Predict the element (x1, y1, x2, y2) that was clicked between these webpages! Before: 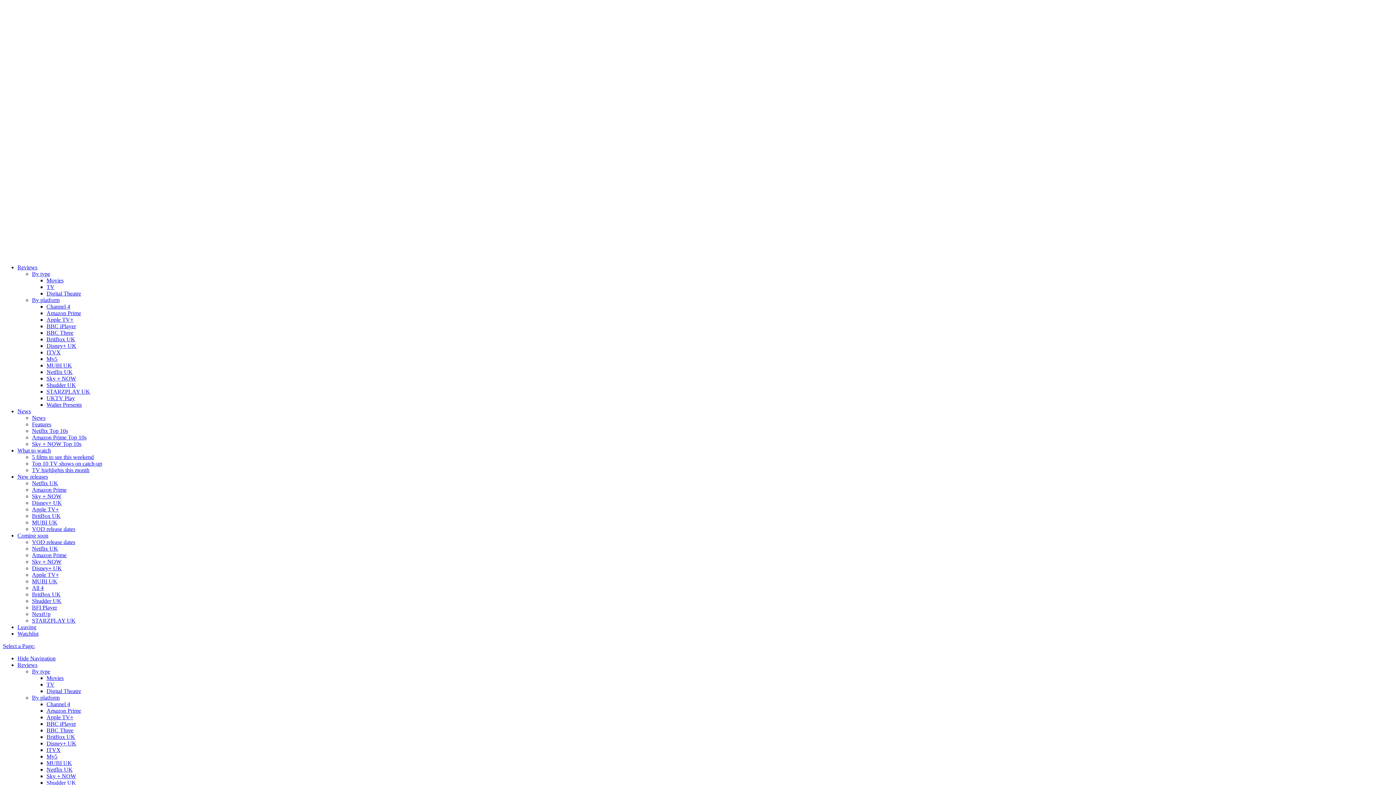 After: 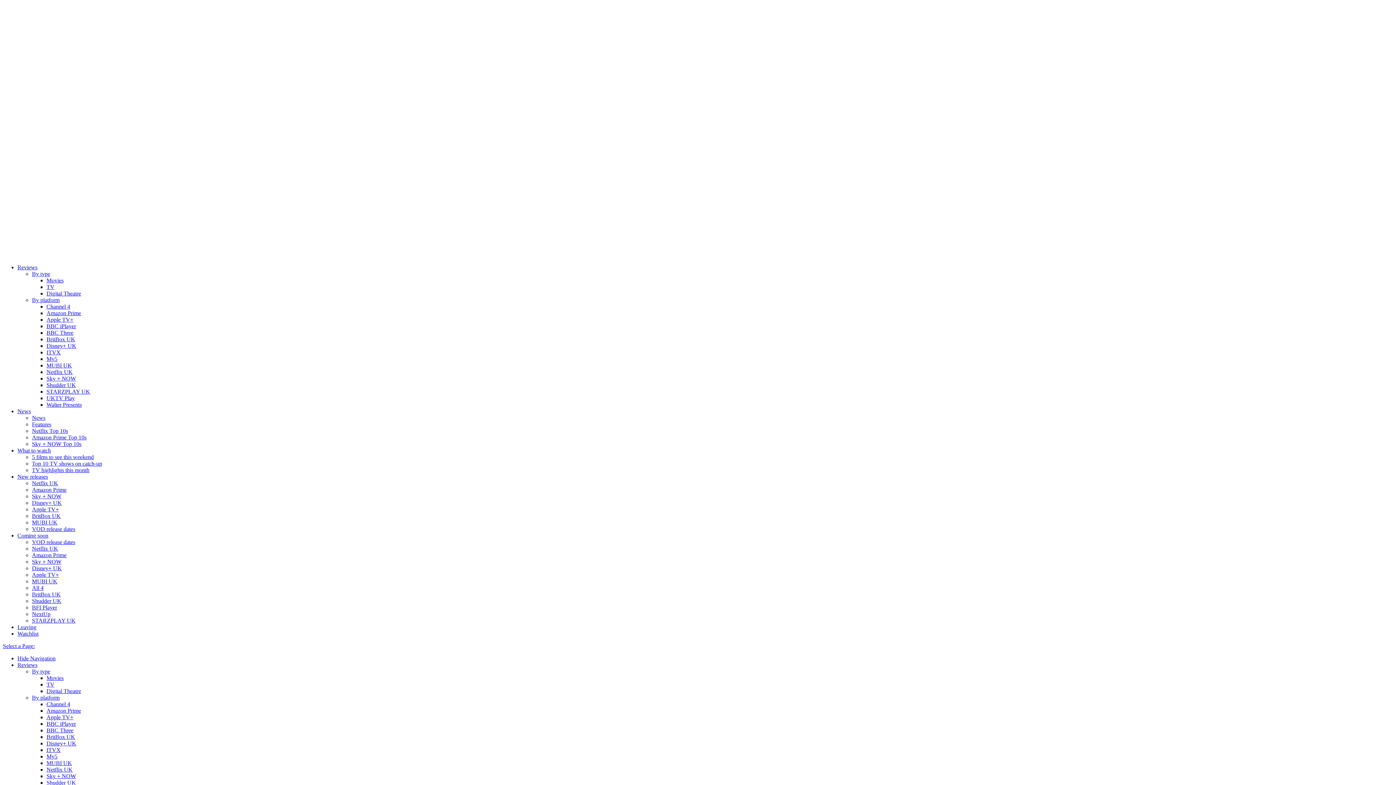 Action: label: By platform bbox: (32, 694, 59, 701)